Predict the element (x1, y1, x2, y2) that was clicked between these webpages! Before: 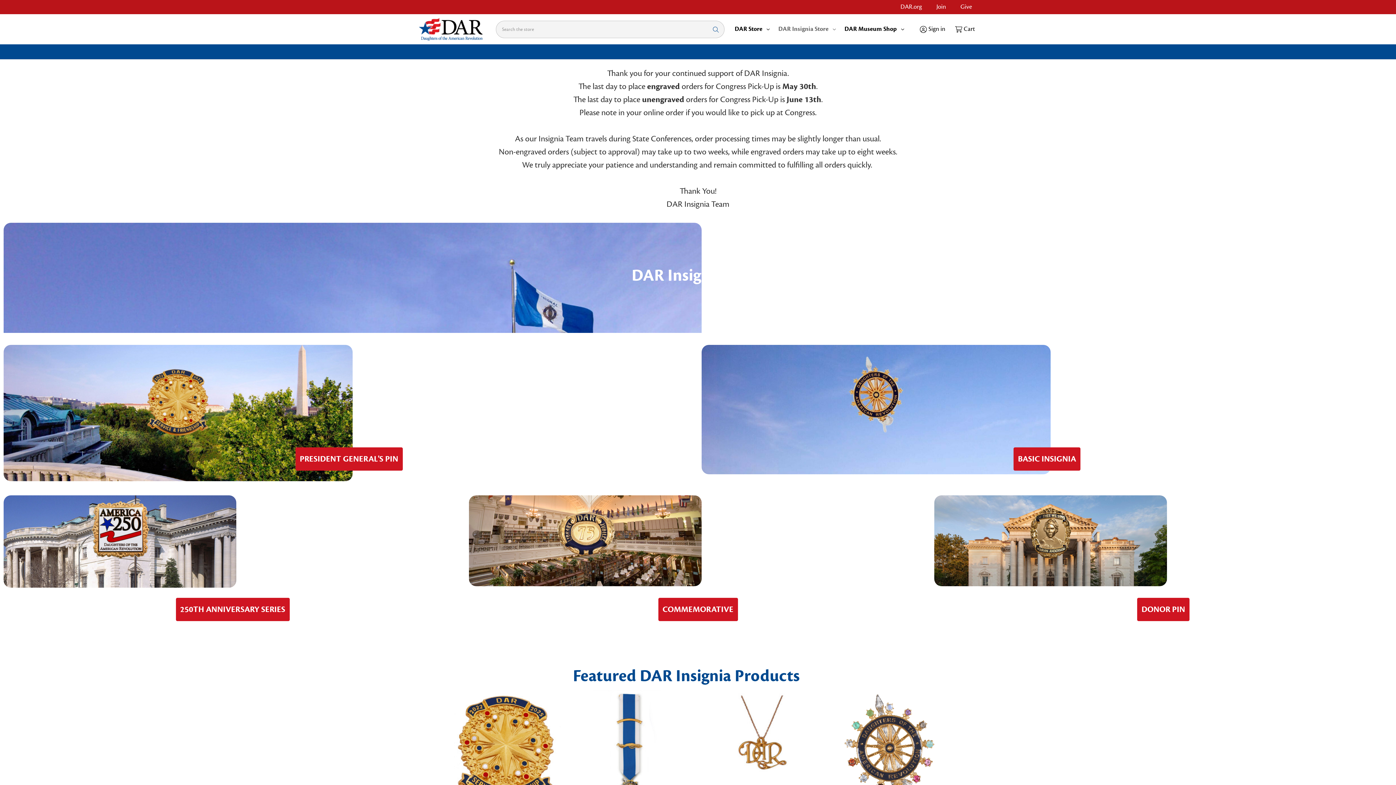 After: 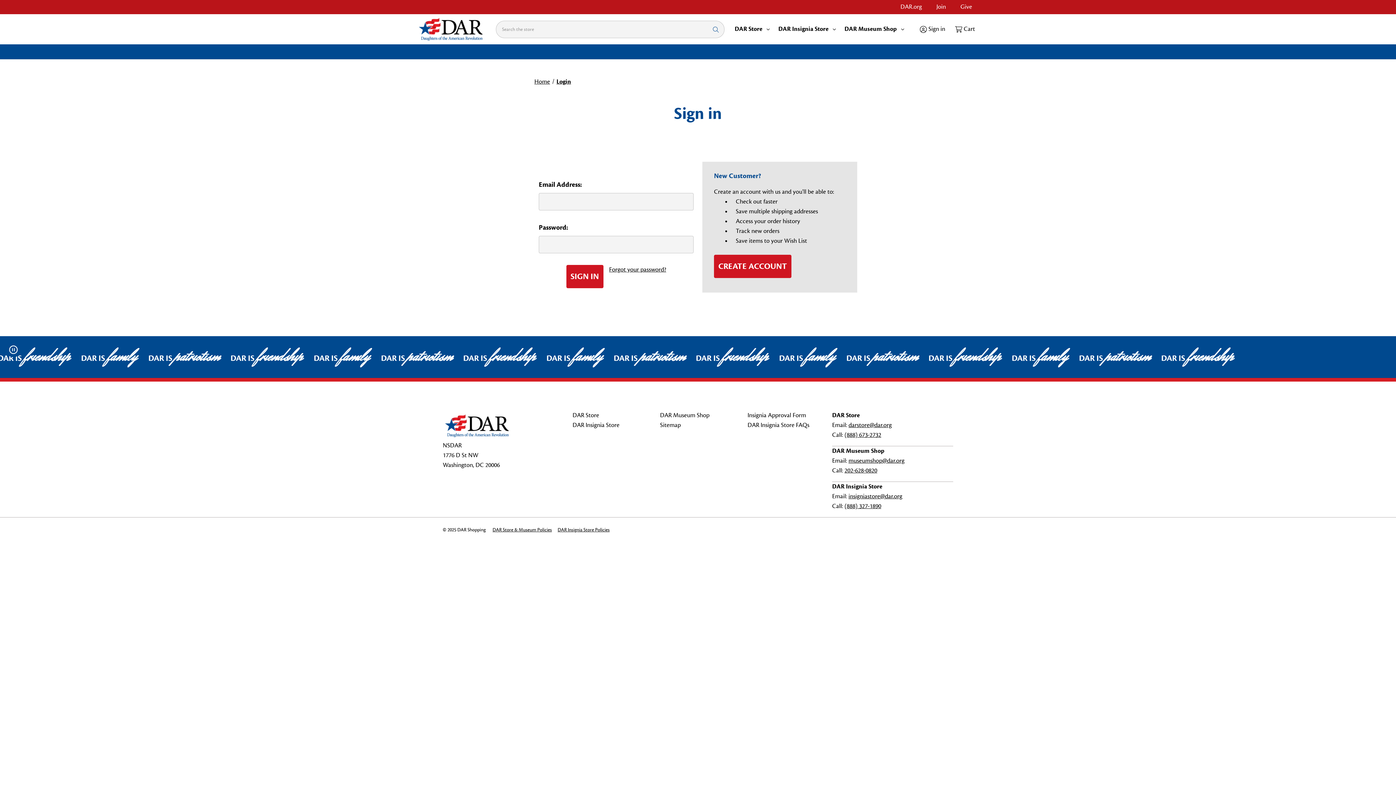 Action: bbox: (914, 18, 949, 40) label: Sign in